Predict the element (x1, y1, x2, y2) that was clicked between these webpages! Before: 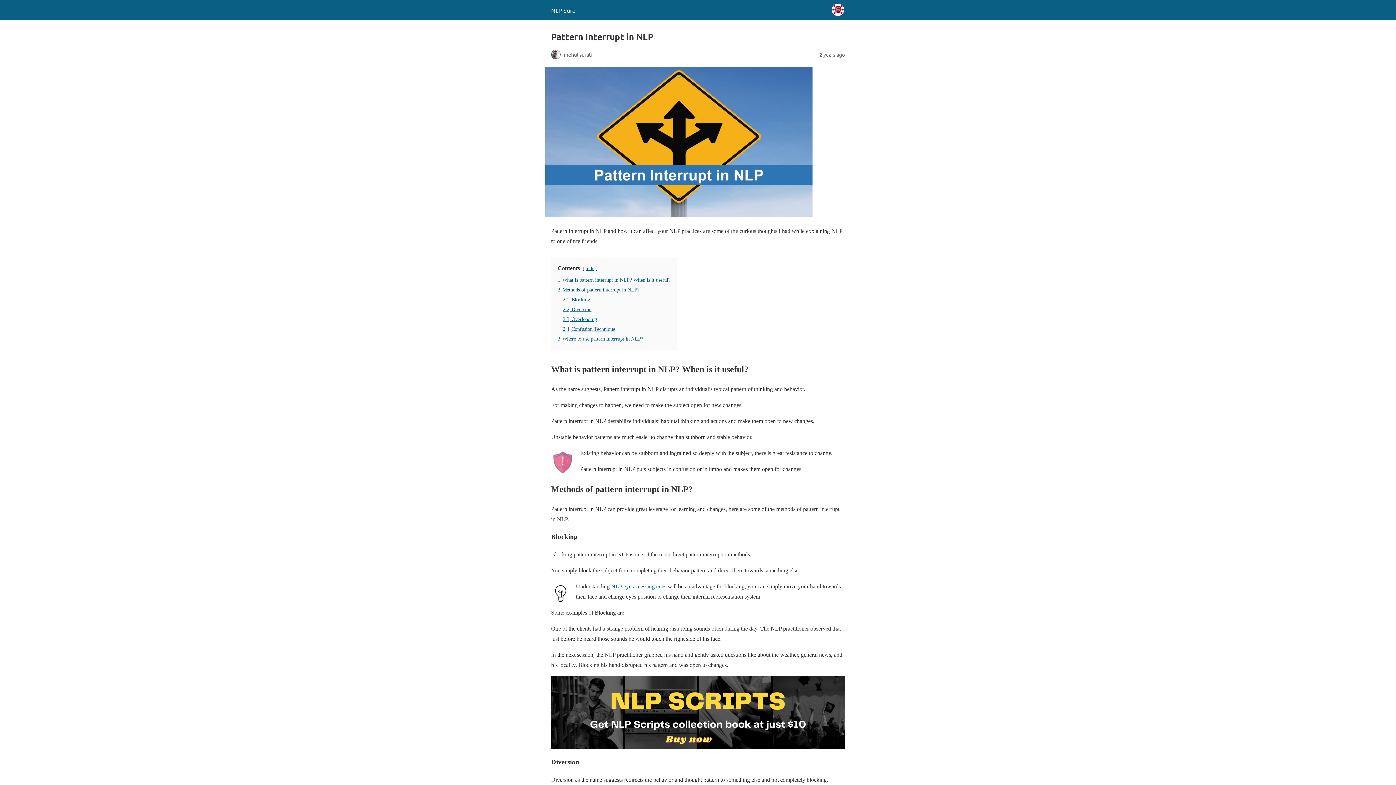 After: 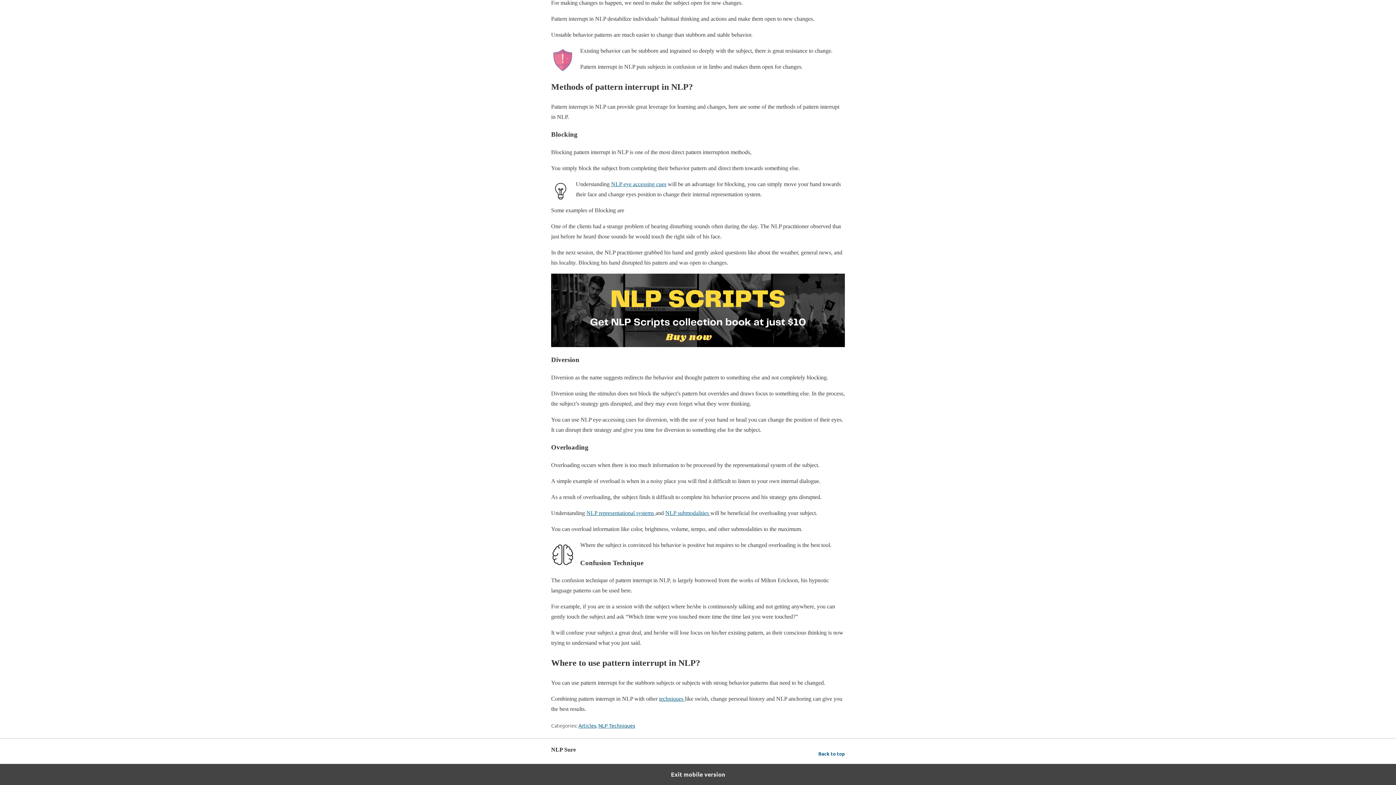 Action: label: 2.3 Overloading bbox: (562, 316, 597, 322)